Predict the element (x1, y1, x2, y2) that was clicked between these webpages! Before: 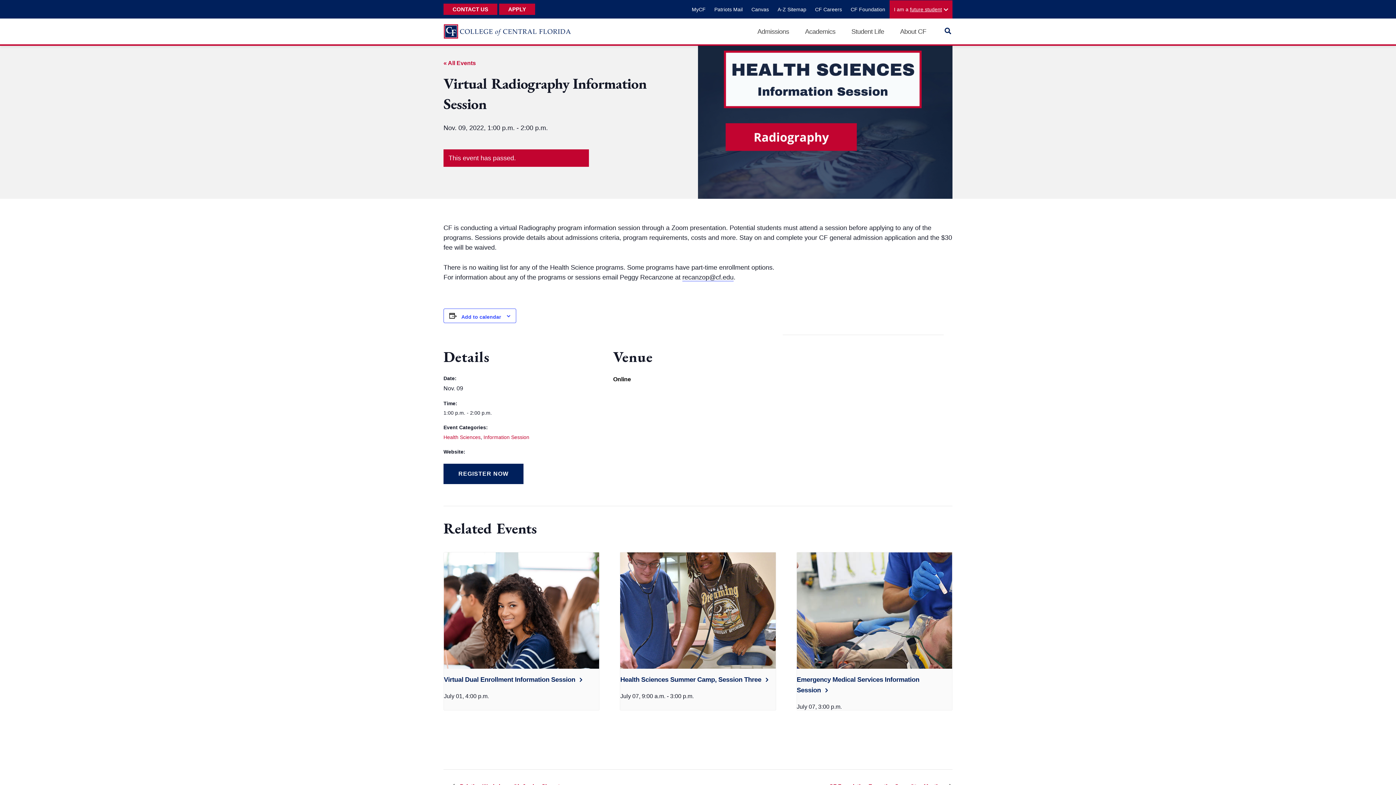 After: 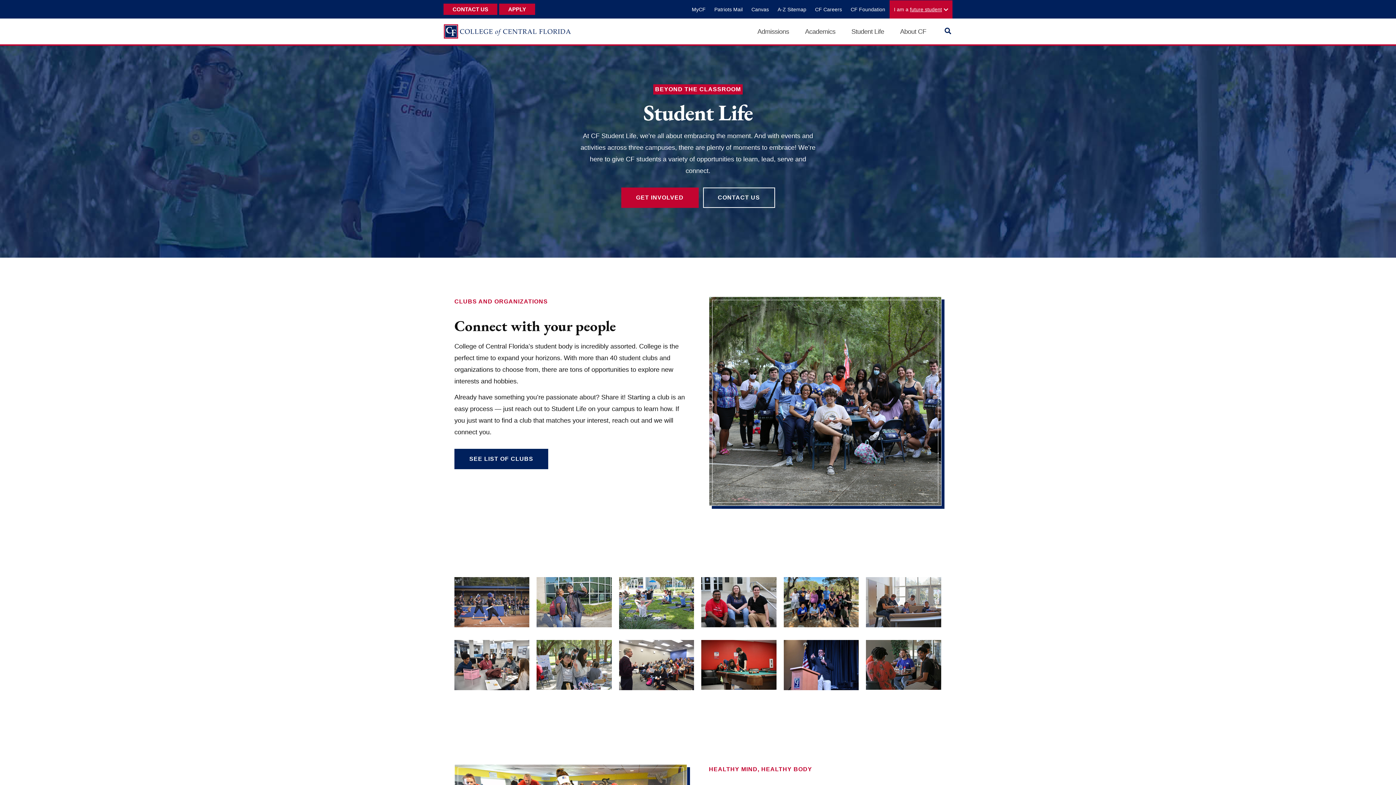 Action: bbox: (843, 18, 892, 44) label: Student Life